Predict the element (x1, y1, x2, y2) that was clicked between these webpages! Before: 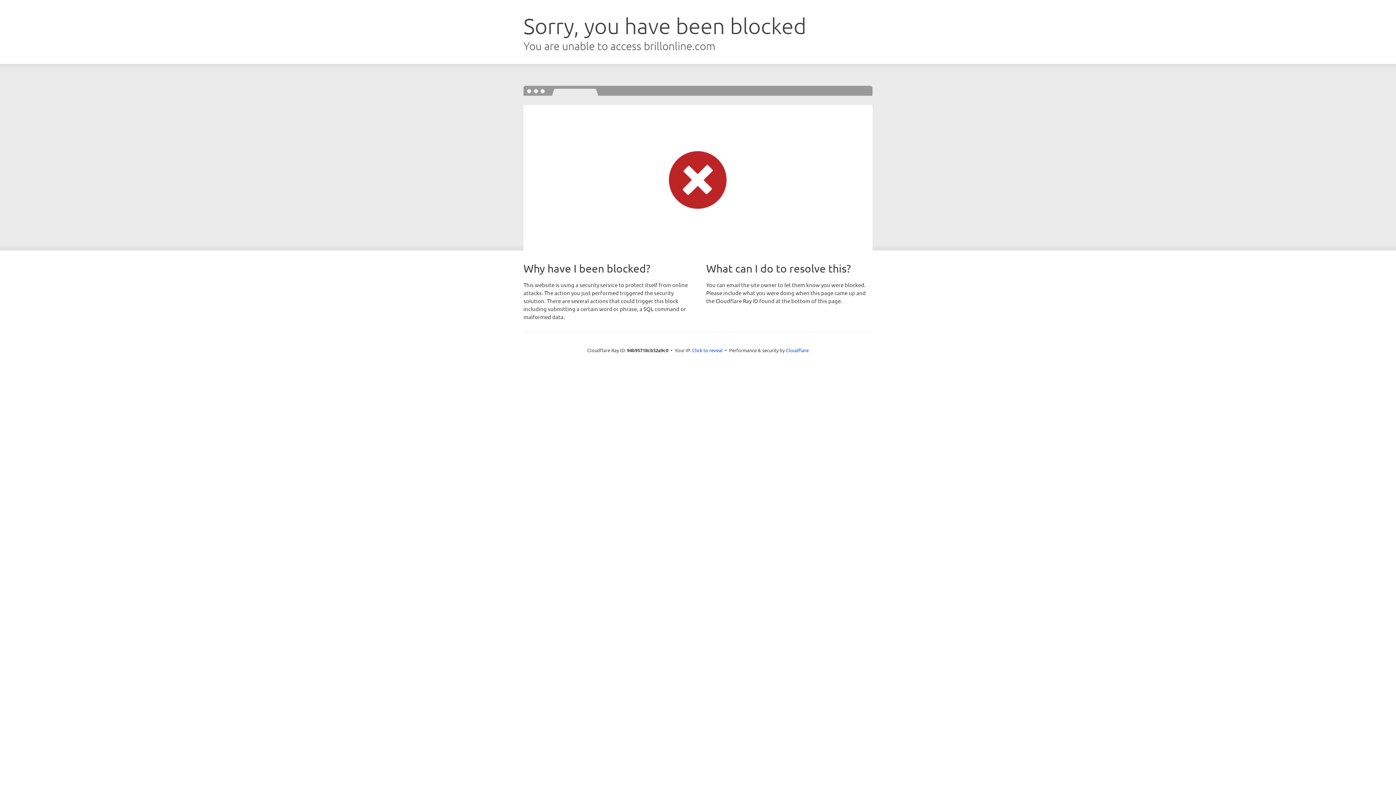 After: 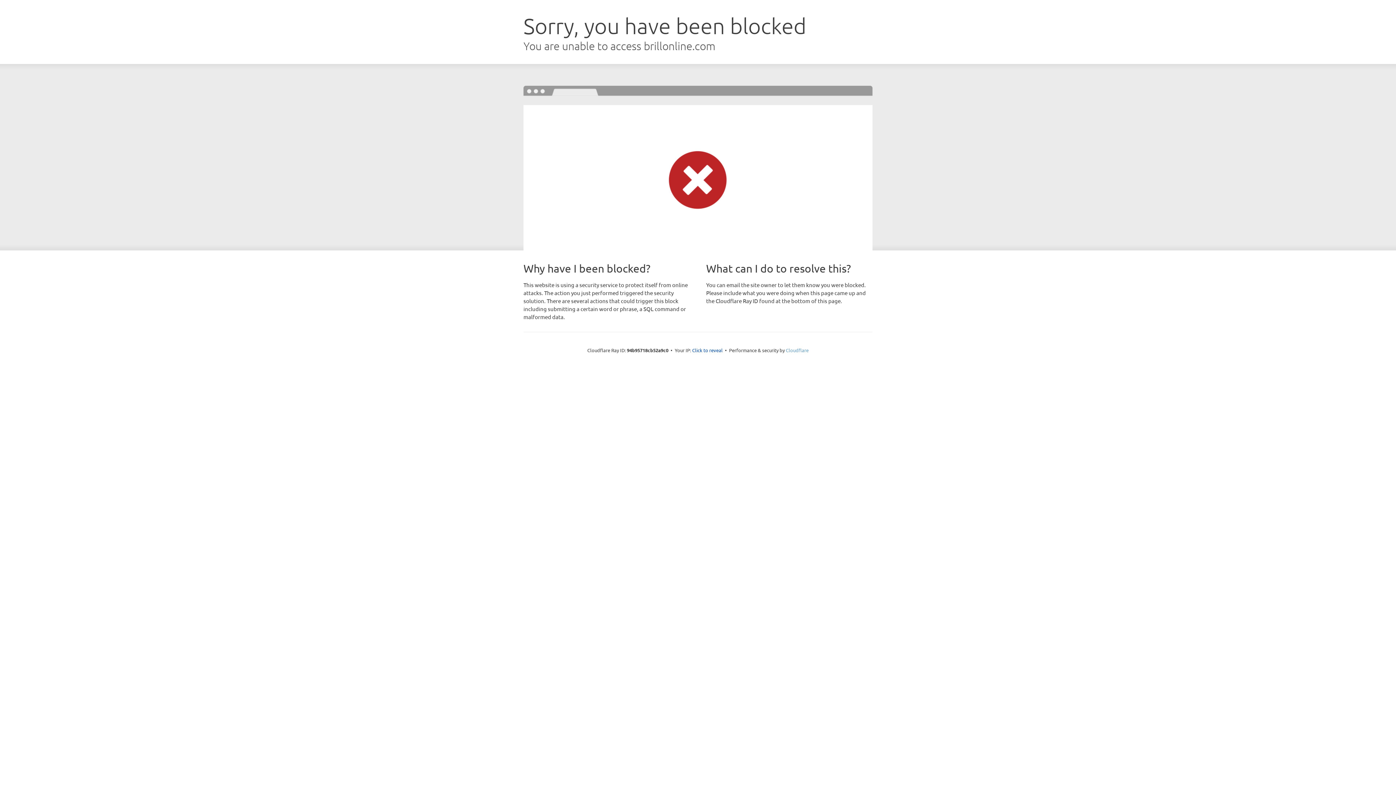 Action: bbox: (786, 347, 808, 353) label: Cloudflare